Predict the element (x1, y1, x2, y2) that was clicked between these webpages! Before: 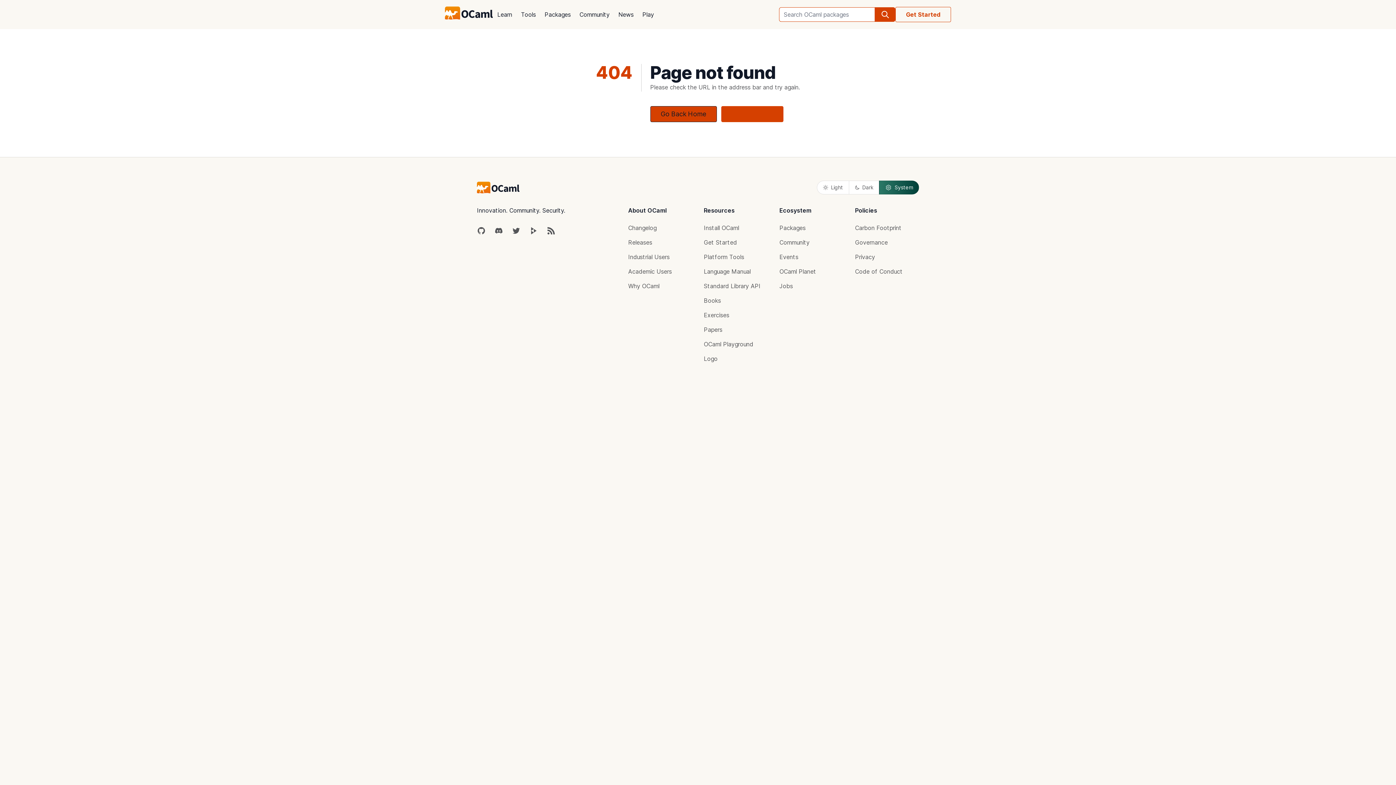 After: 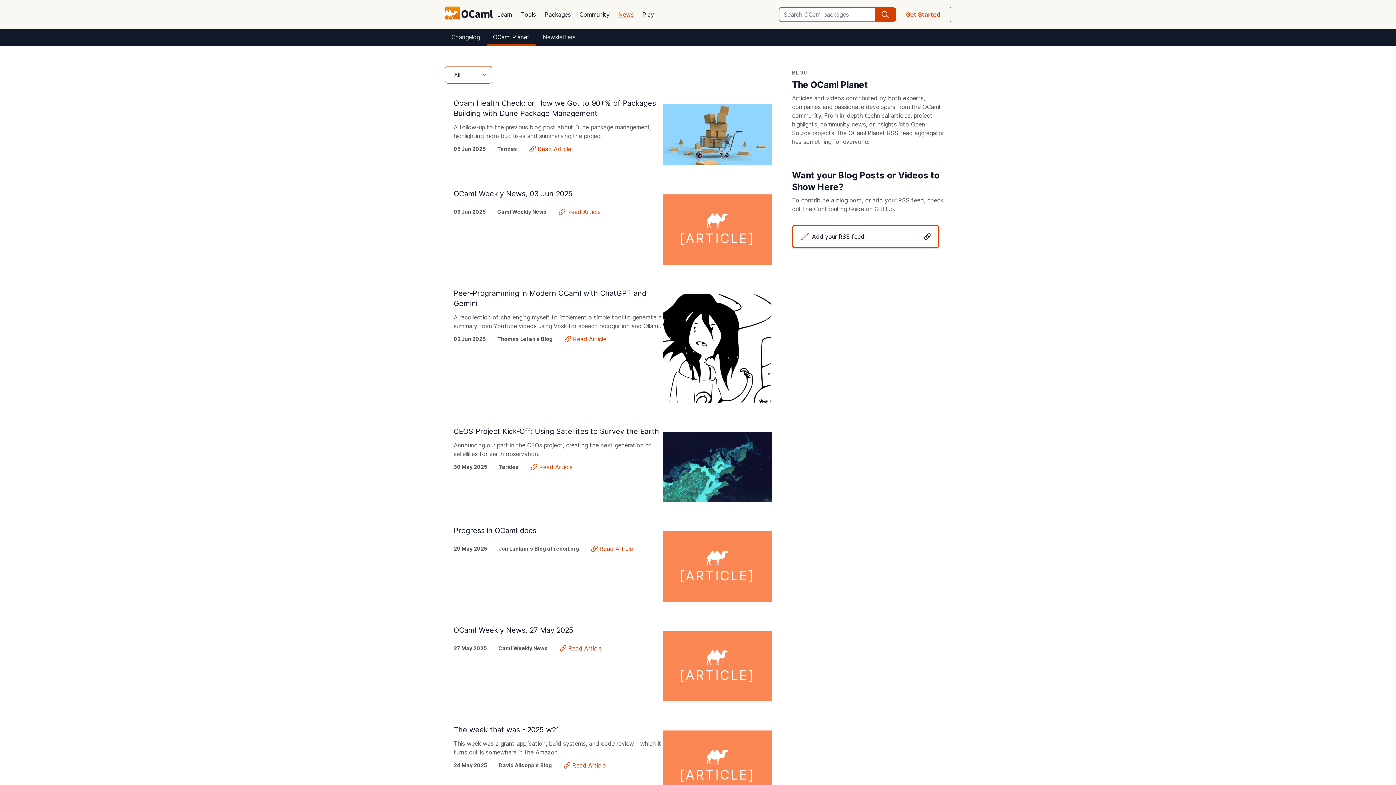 Action: bbox: (779, 268, 816, 275) label: OCaml Planet